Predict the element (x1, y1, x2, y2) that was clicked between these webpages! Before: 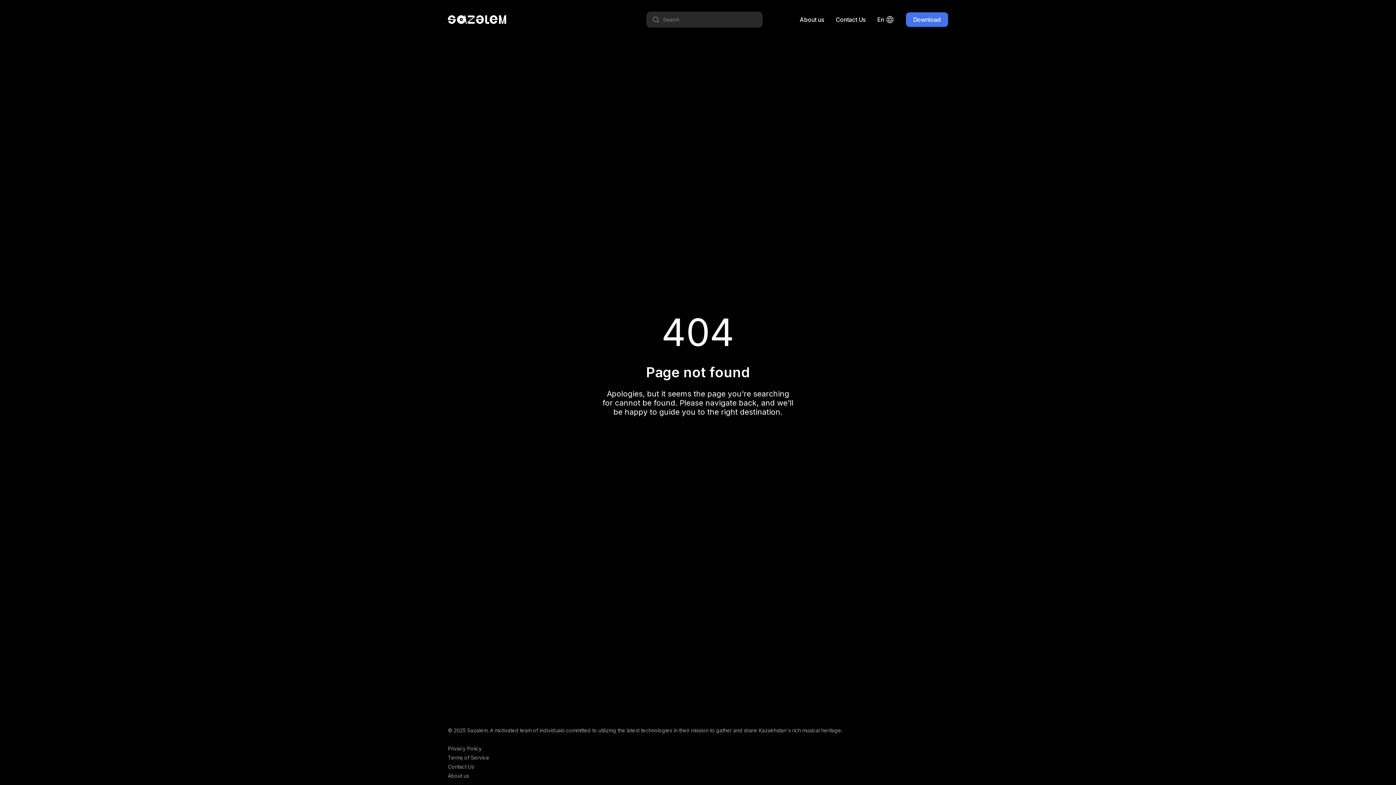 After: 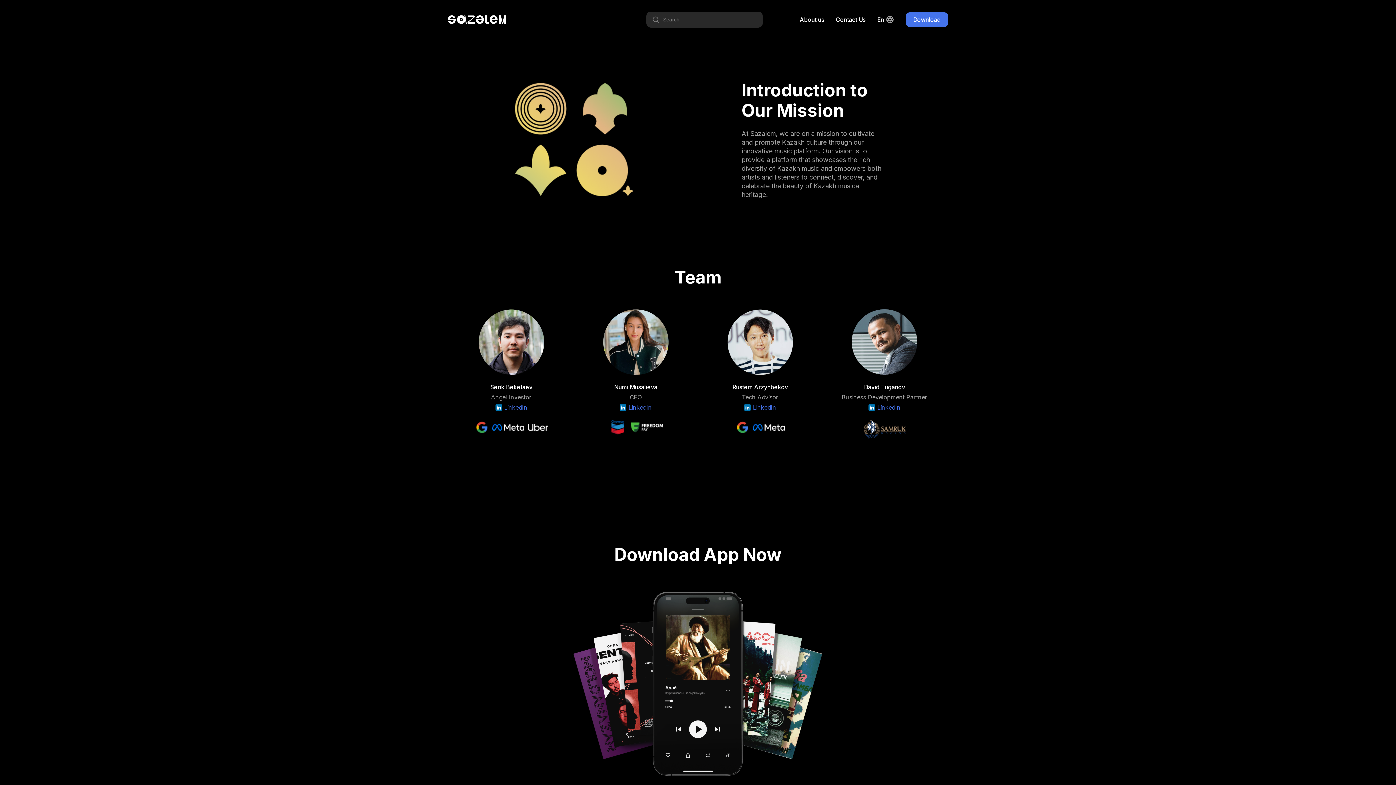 Action: label: About us bbox: (448, 773, 948, 779)